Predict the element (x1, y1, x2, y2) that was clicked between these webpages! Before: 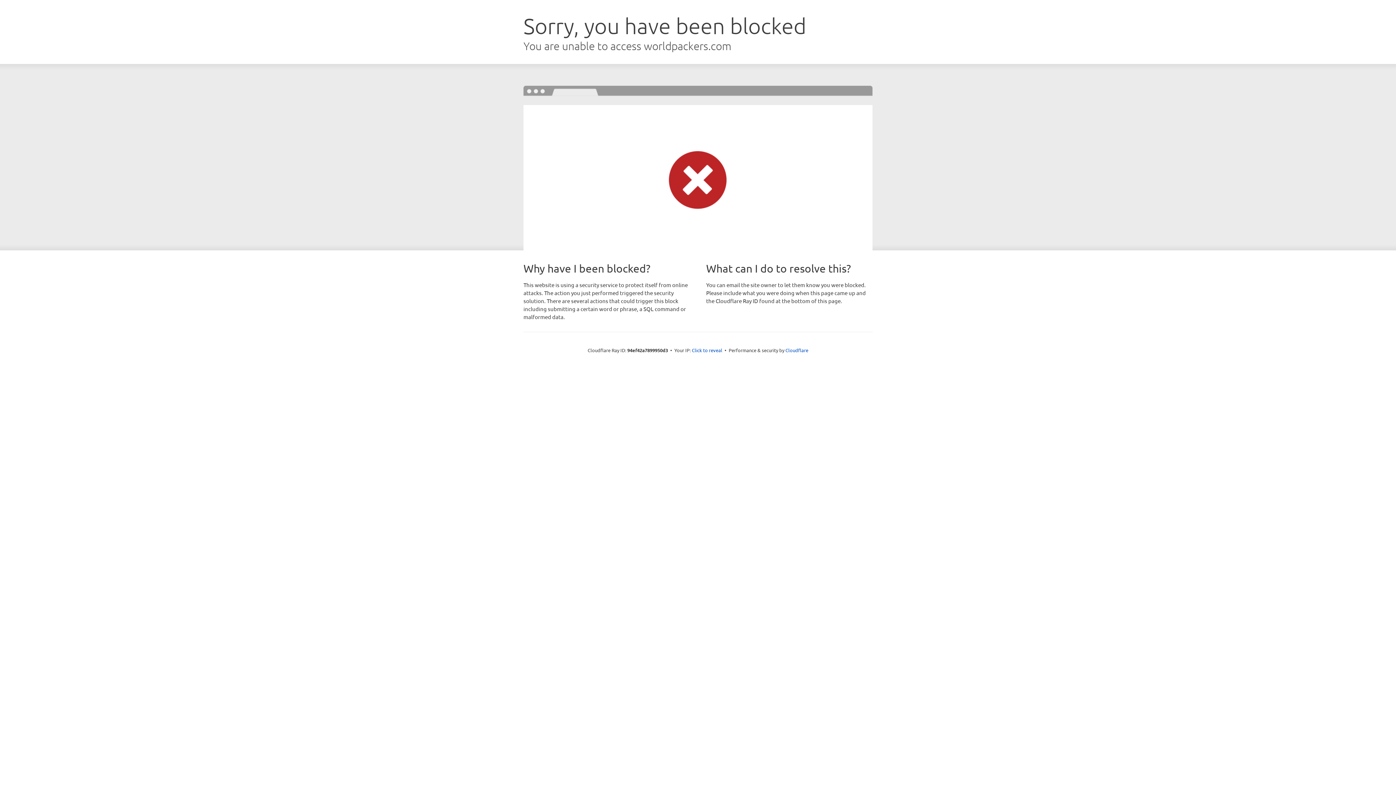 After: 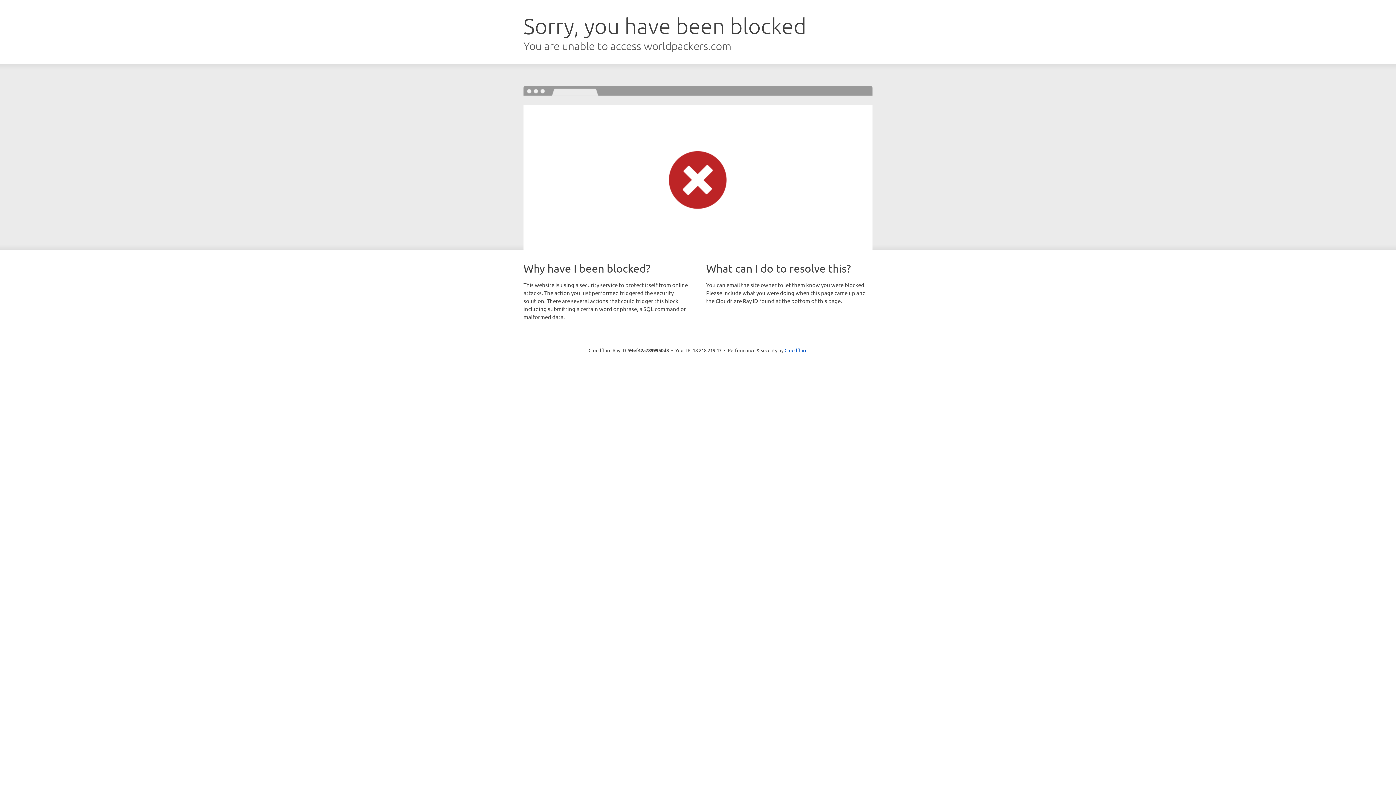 Action: bbox: (692, 346, 722, 353) label: Click to reveal